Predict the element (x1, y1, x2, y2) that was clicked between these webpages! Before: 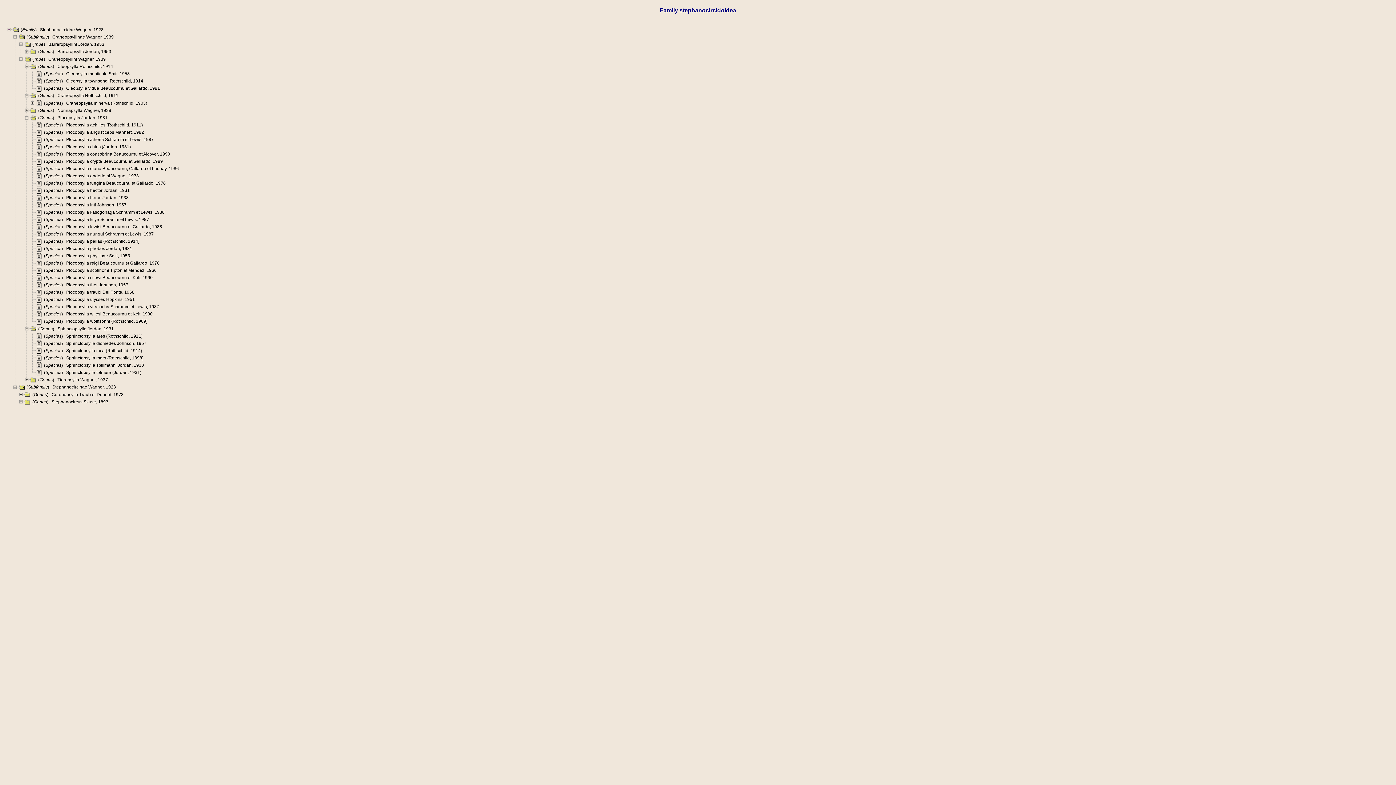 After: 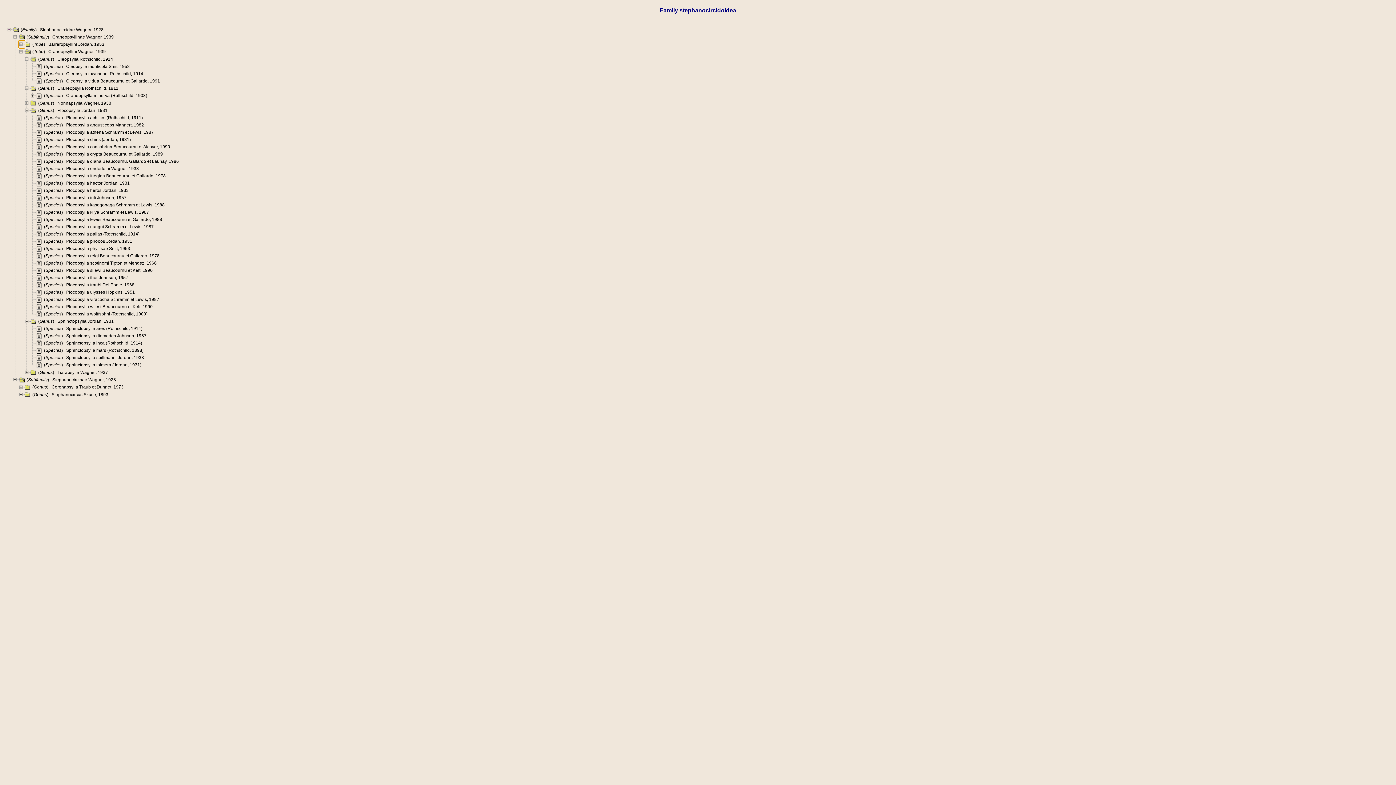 Action: bbox: (18, 41, 24, 46)